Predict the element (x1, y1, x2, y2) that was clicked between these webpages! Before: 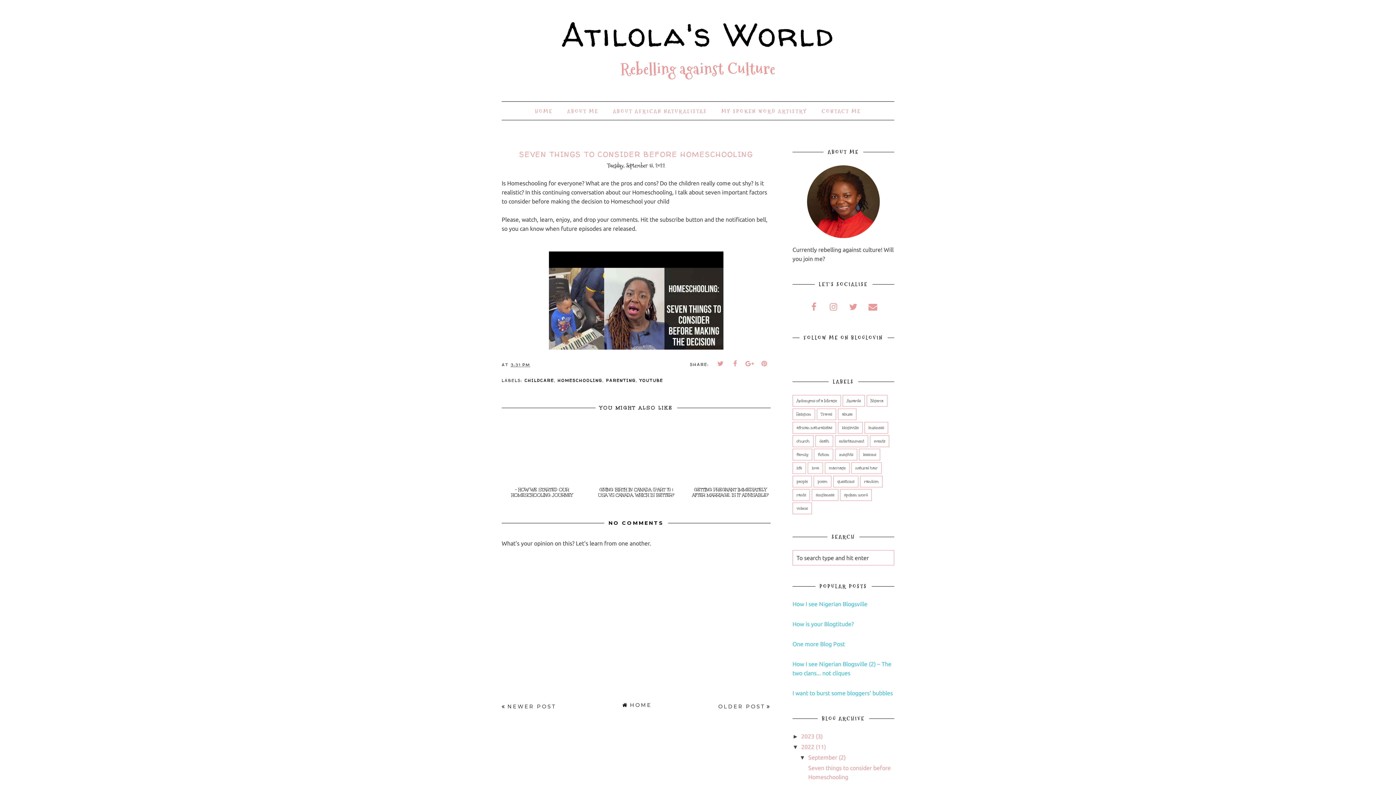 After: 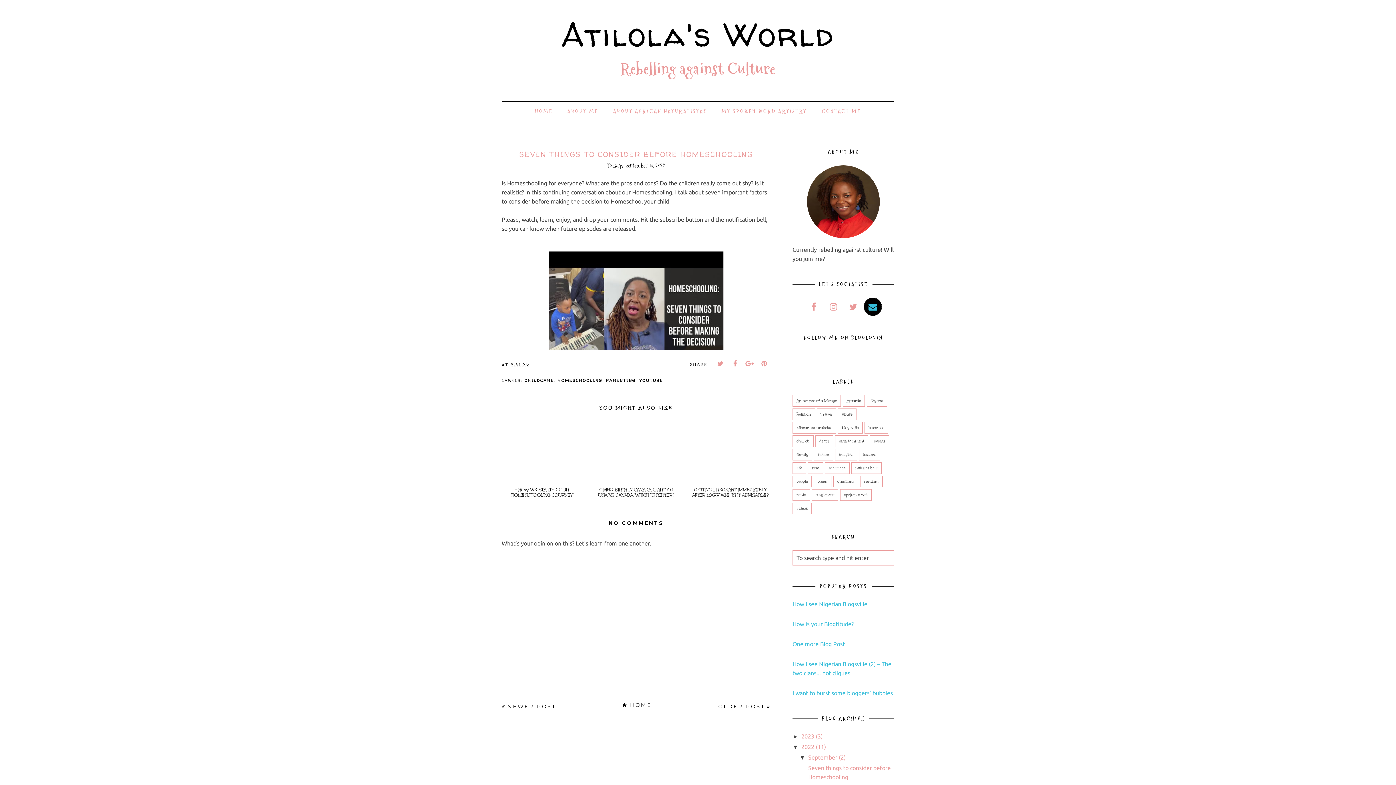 Action: bbox: (864, 298, 881, 315)